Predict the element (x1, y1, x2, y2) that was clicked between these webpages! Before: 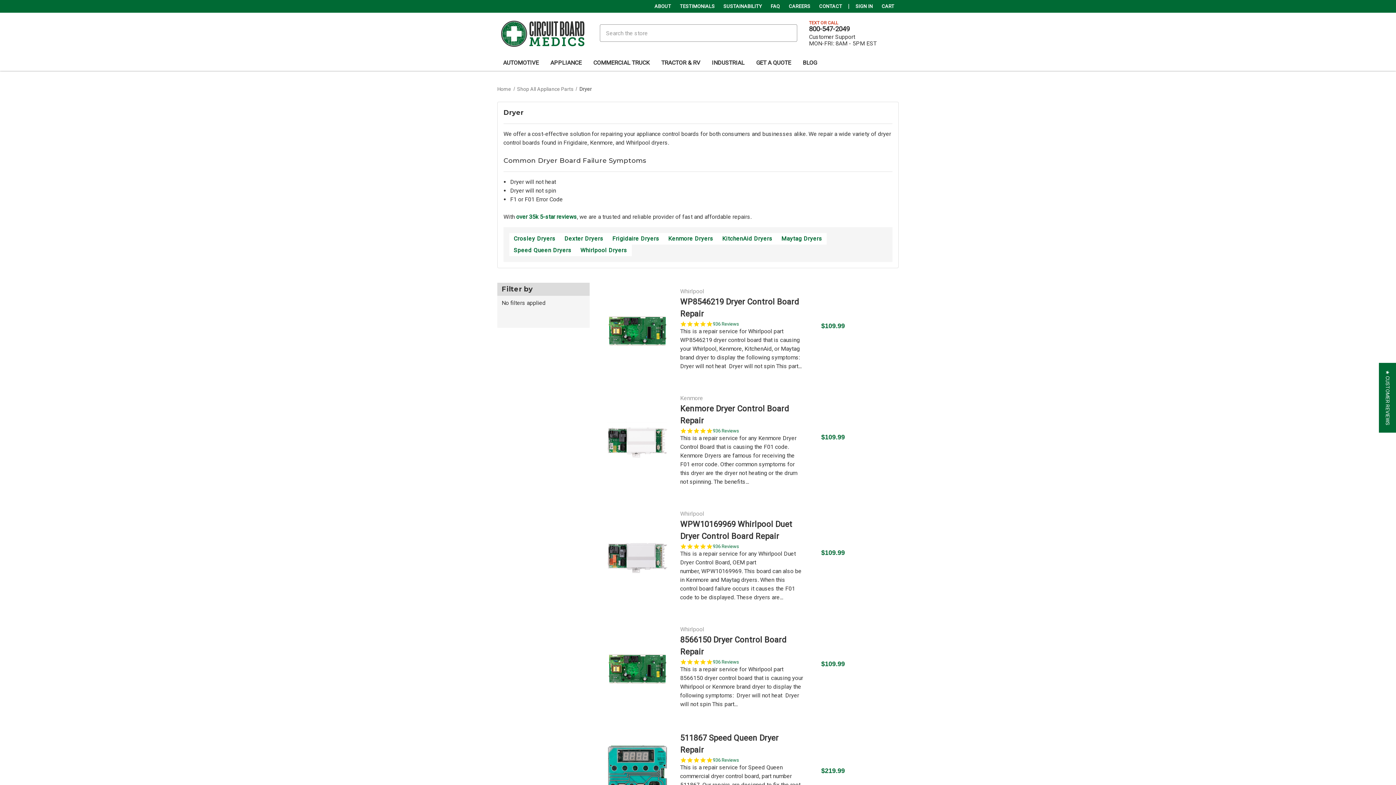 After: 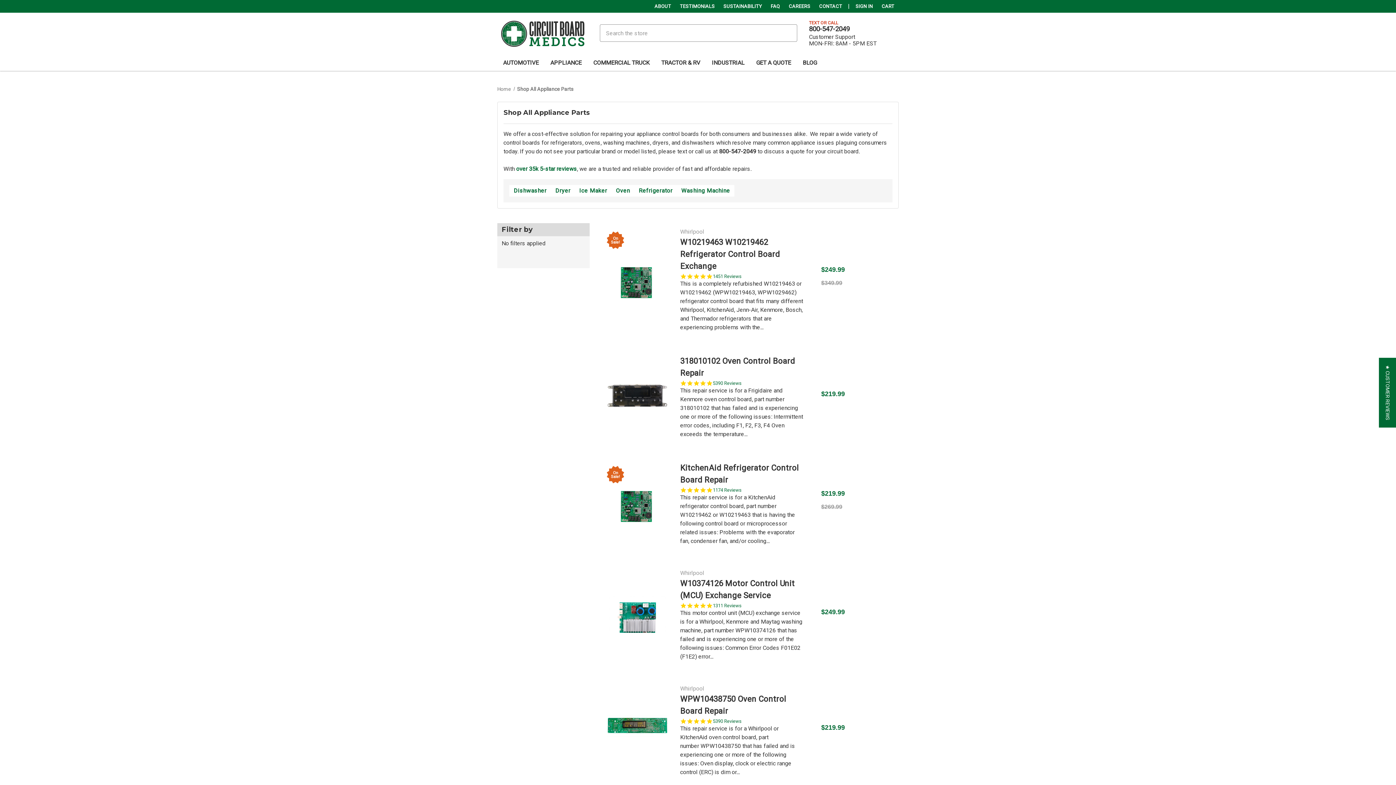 Action: label: Shop All Appliance Parts bbox: (517, 86, 573, 91)